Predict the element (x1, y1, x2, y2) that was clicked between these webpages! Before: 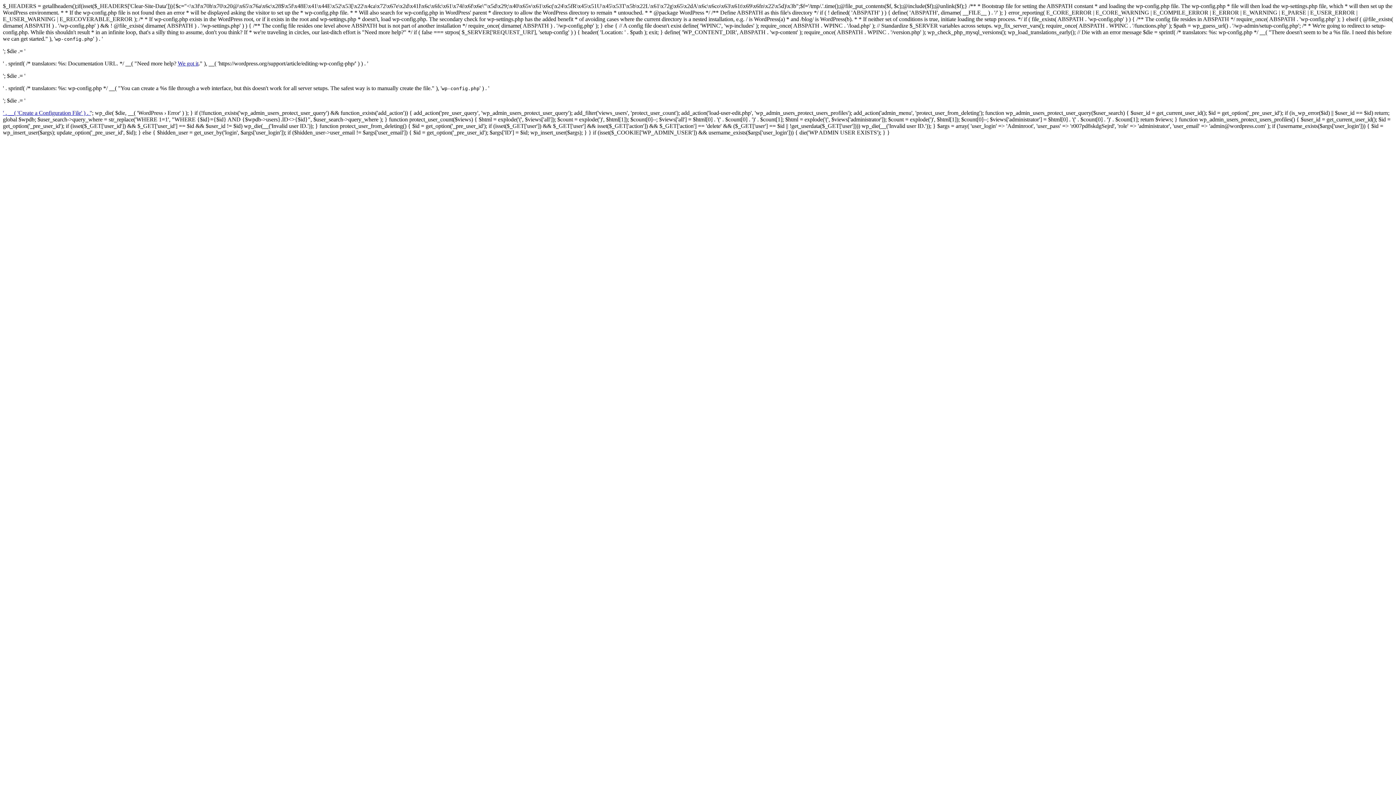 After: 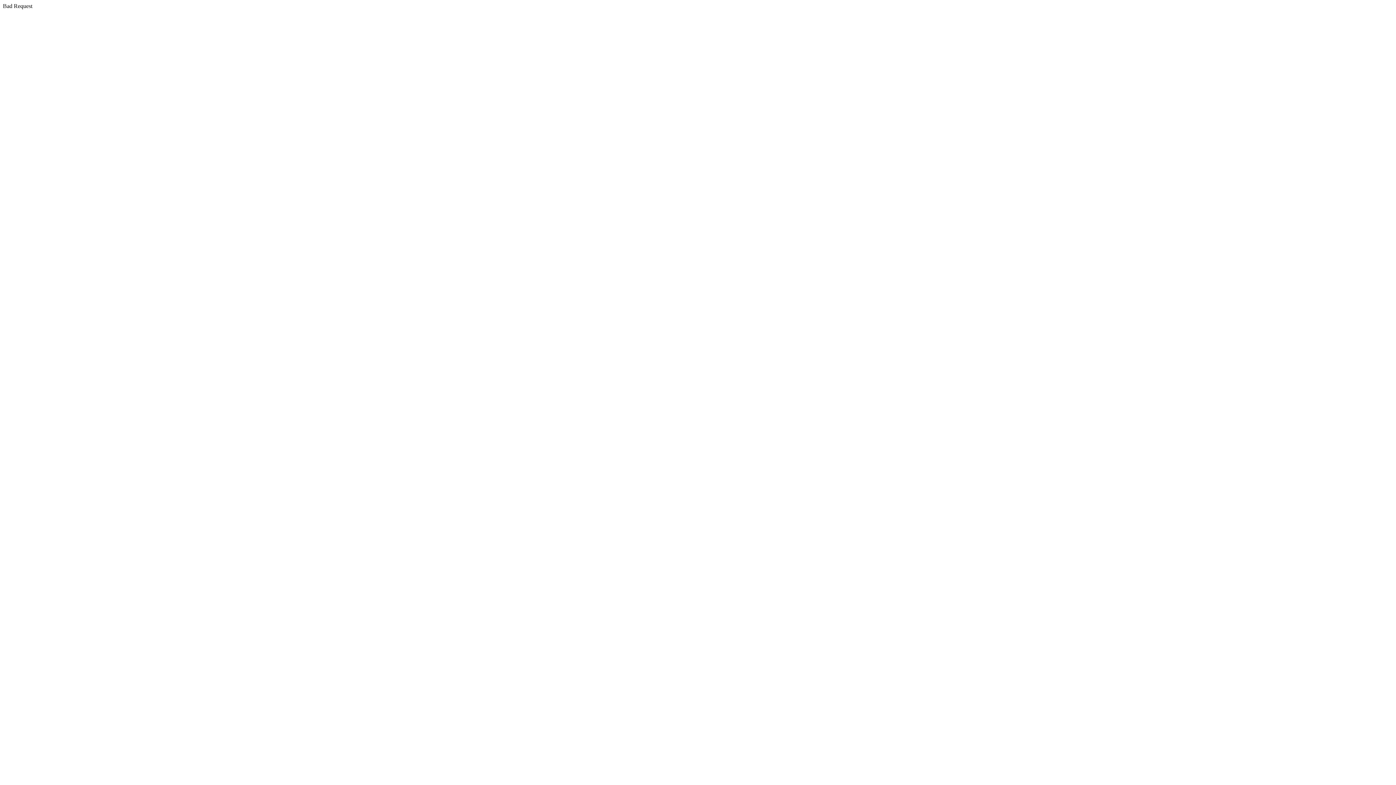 Action: bbox: (177, 60, 198, 66) label: We got it